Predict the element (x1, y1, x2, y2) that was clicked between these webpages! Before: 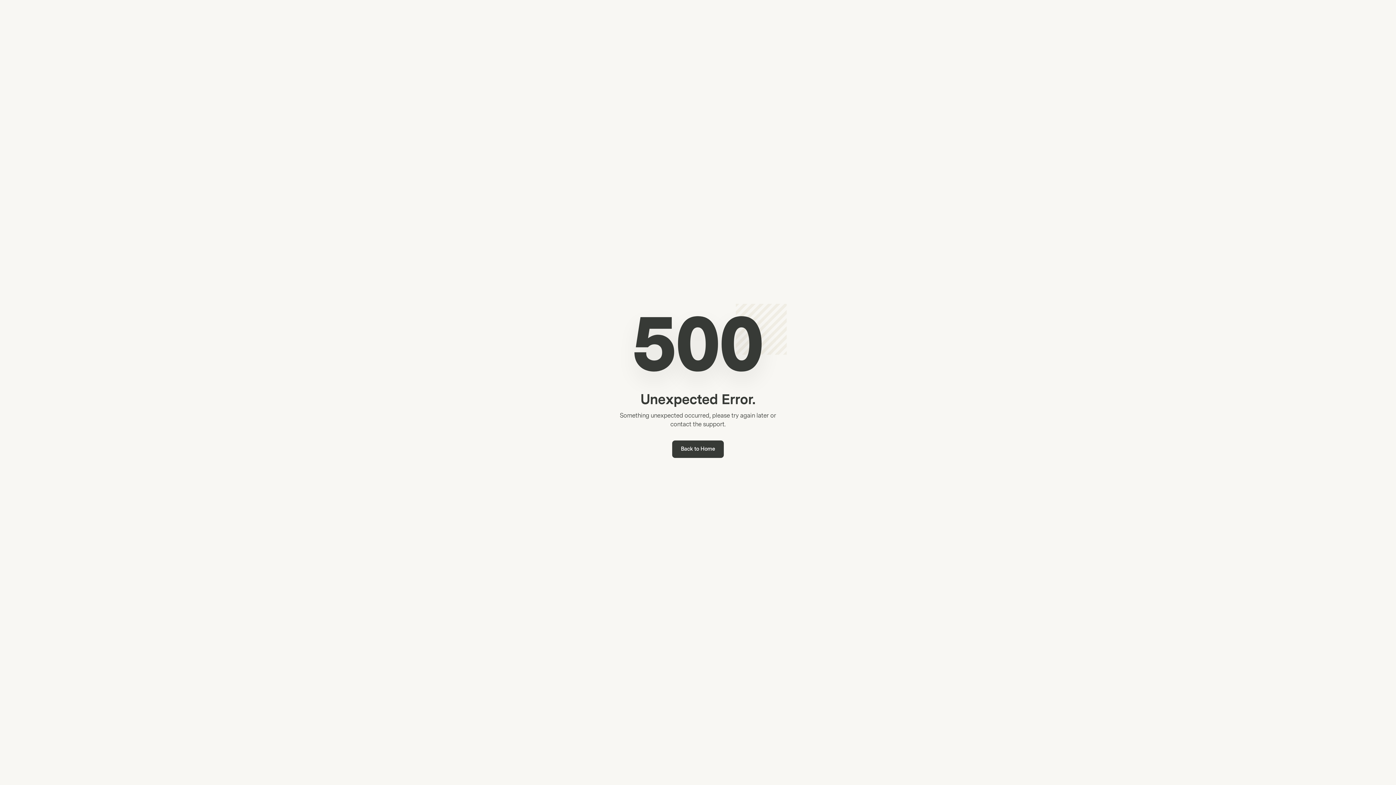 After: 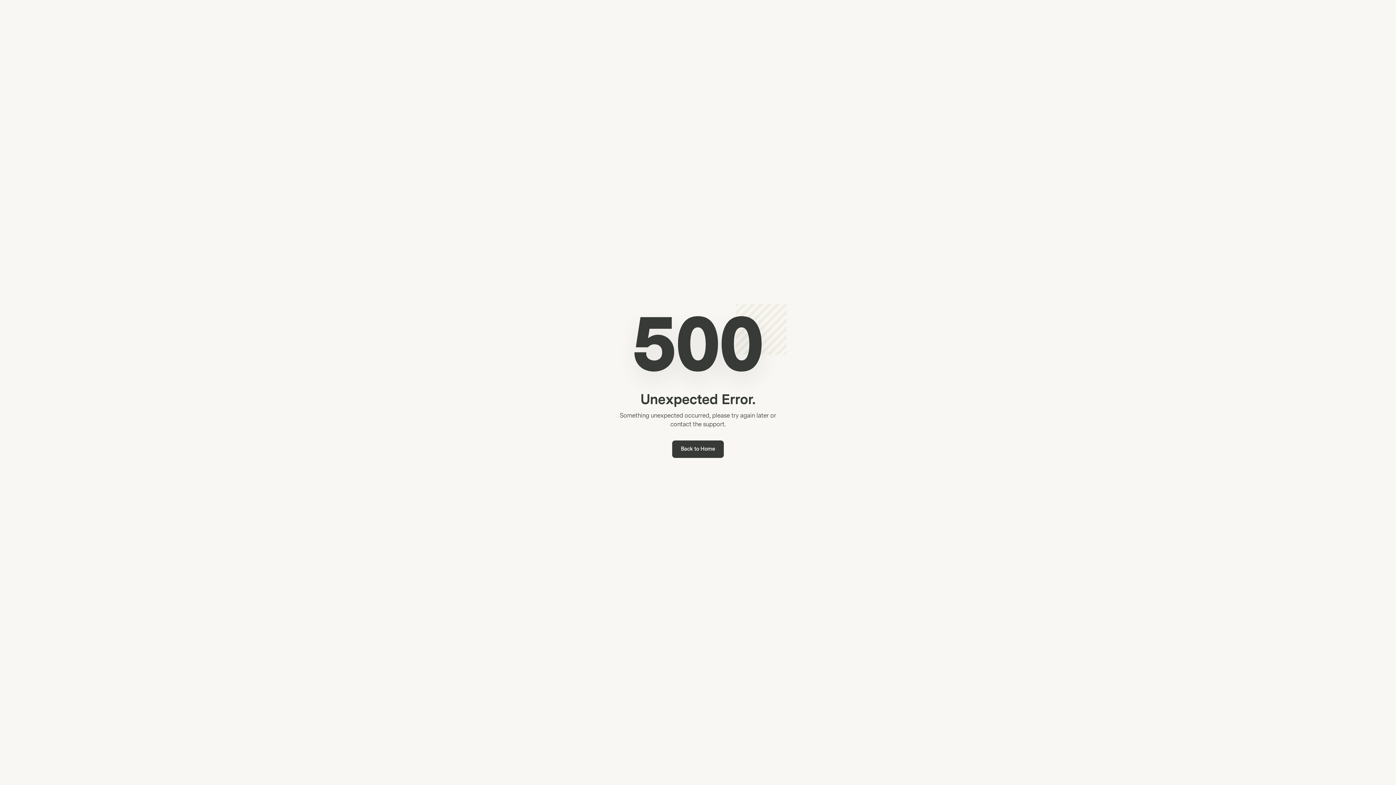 Action: label: Back to Home bbox: (672, 440, 724, 458)